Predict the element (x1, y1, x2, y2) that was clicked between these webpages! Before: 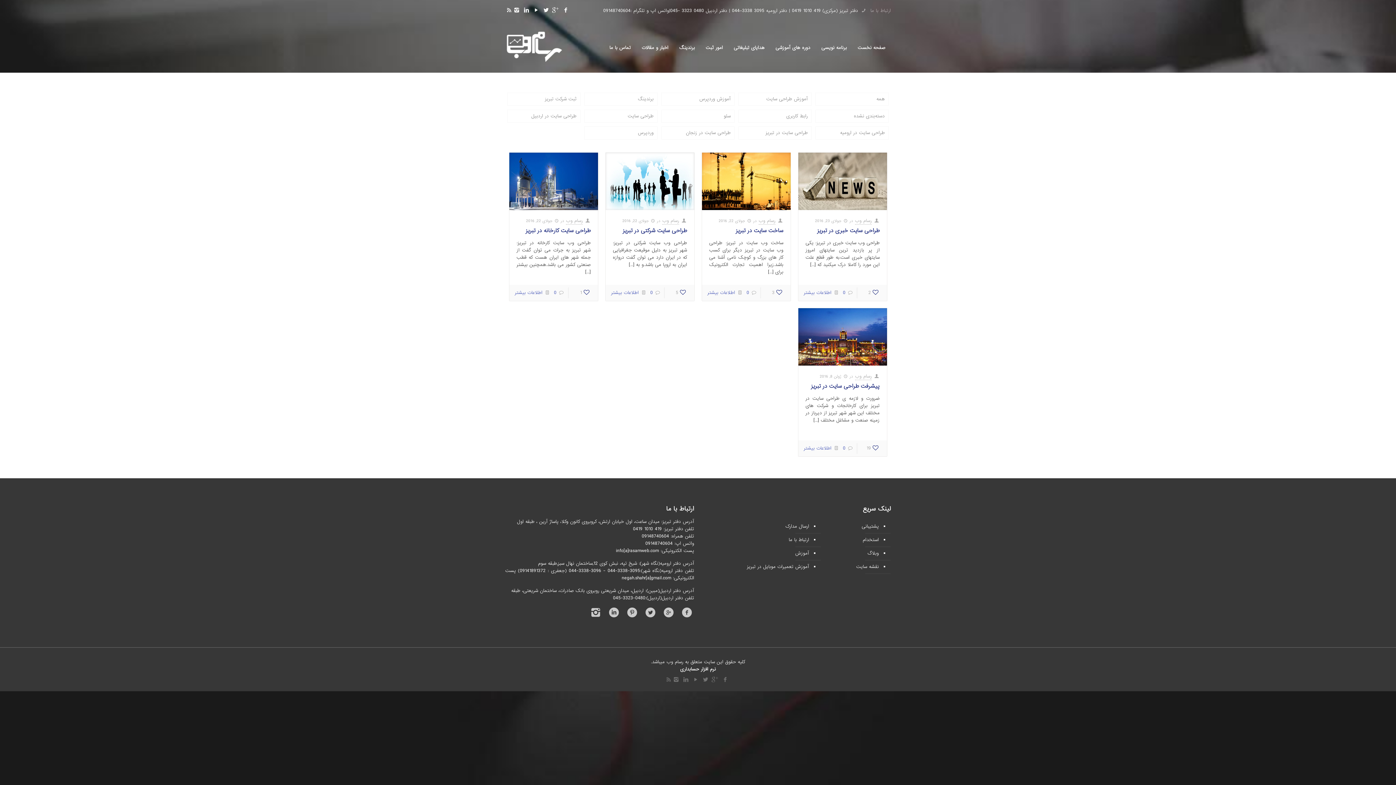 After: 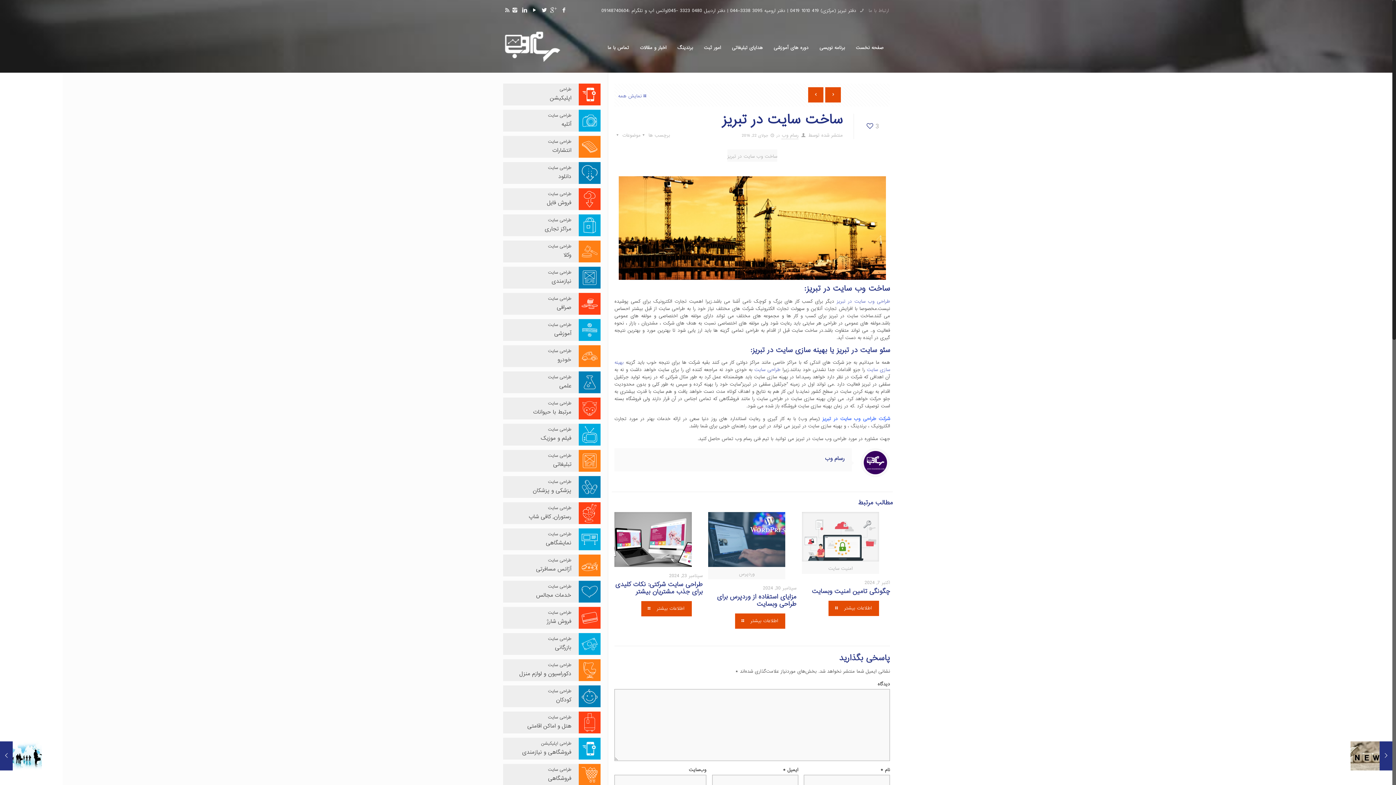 Action: bbox: (707, 289, 735, 296) label: اطلاعات بیشتر